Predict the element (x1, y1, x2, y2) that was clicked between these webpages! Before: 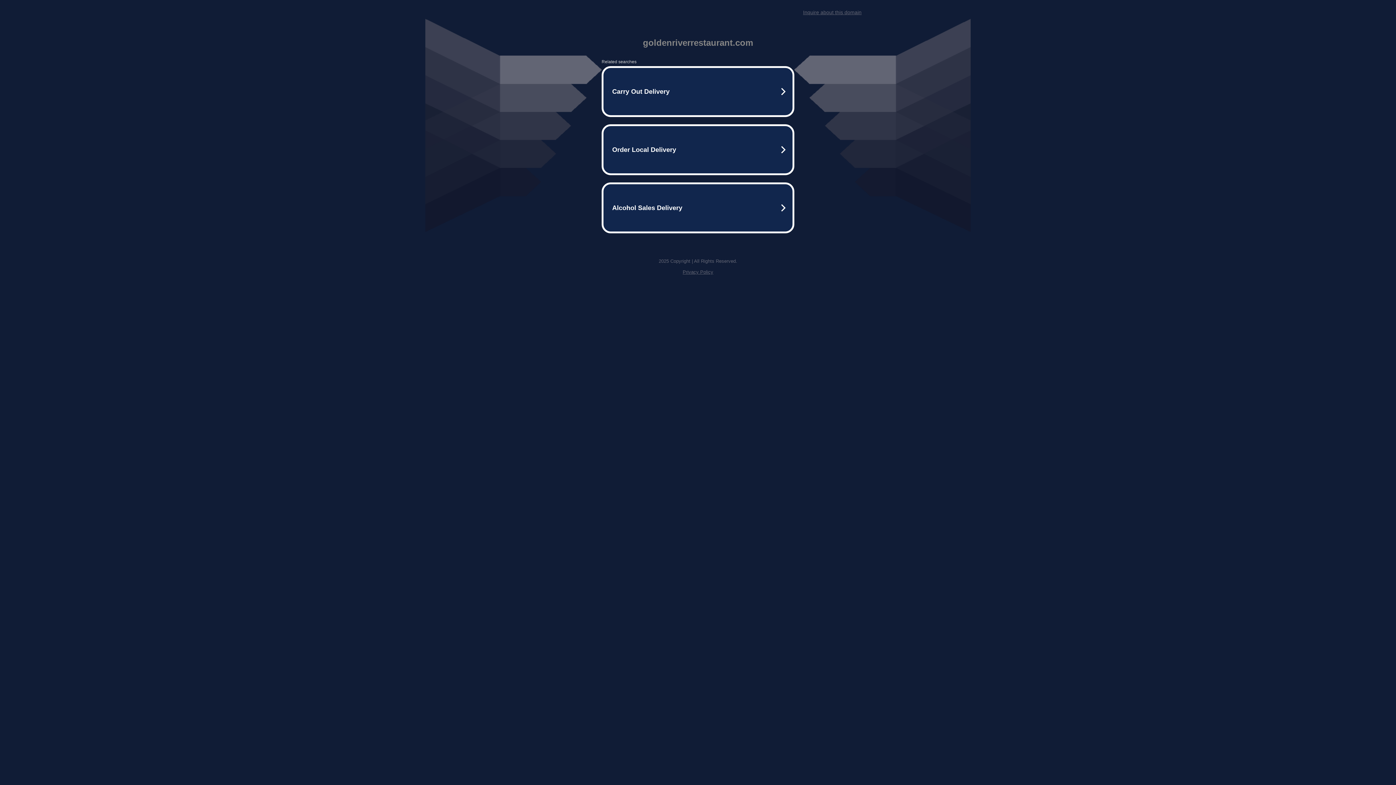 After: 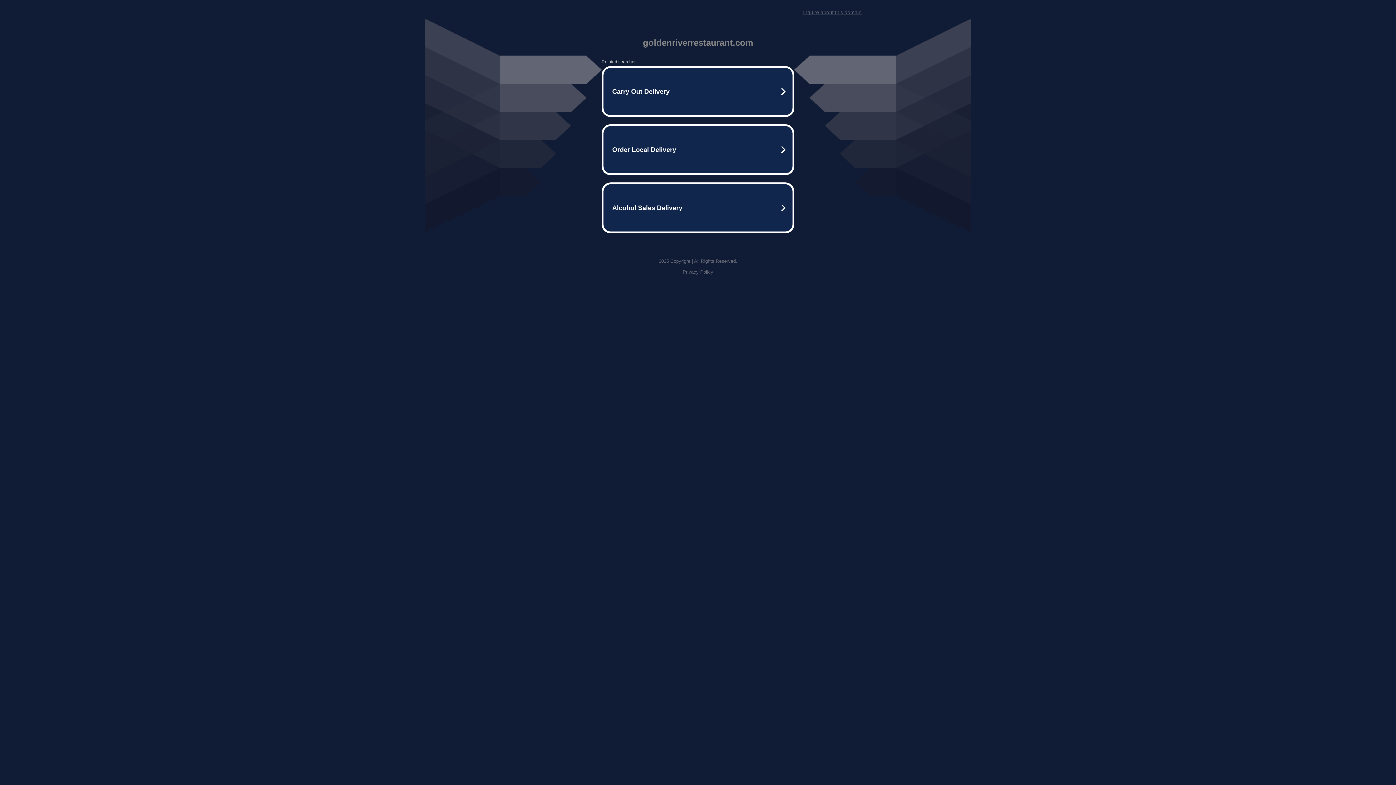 Action: bbox: (803, 9, 861, 15) label: Inquire about this domain